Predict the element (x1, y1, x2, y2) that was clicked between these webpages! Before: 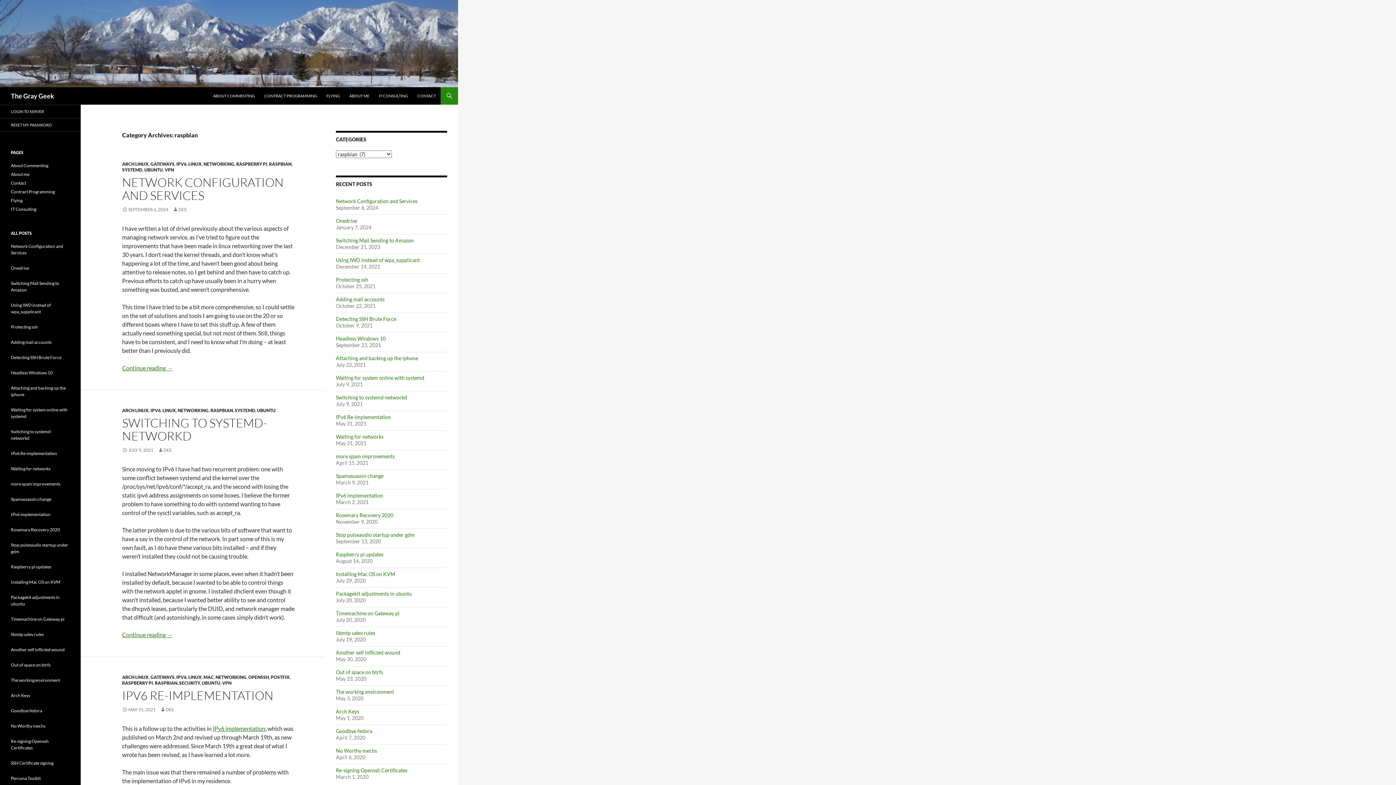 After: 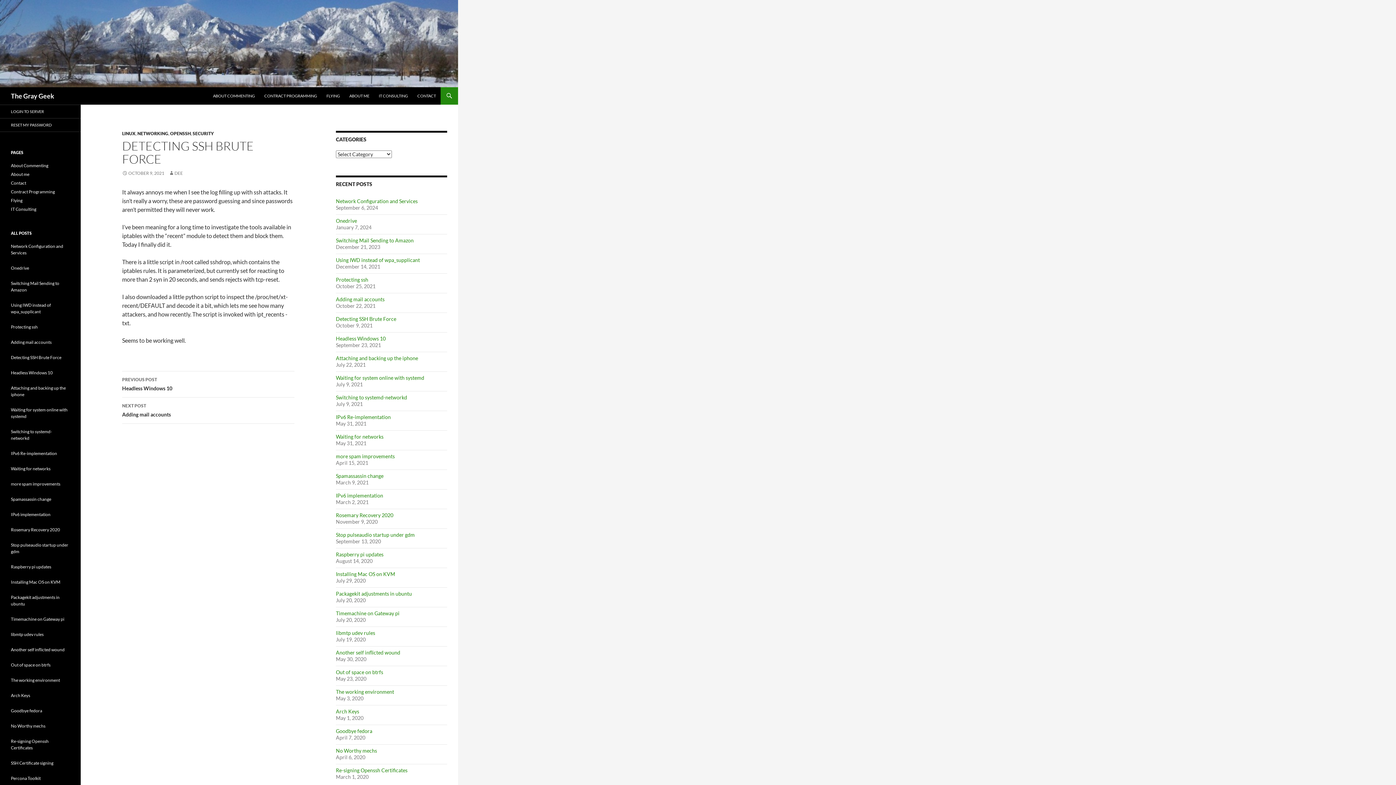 Action: label: Detecting SSH Brute Force bbox: (10, 354, 61, 360)